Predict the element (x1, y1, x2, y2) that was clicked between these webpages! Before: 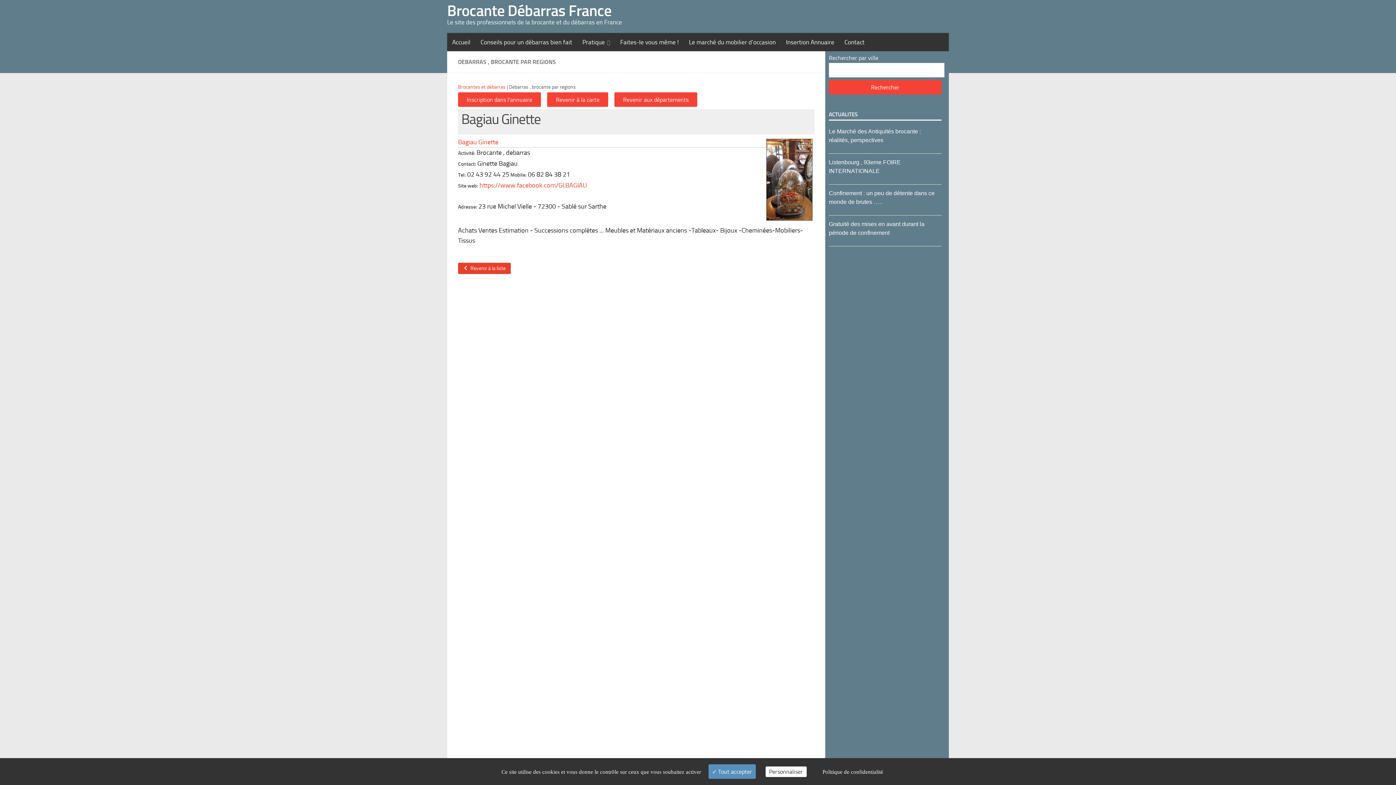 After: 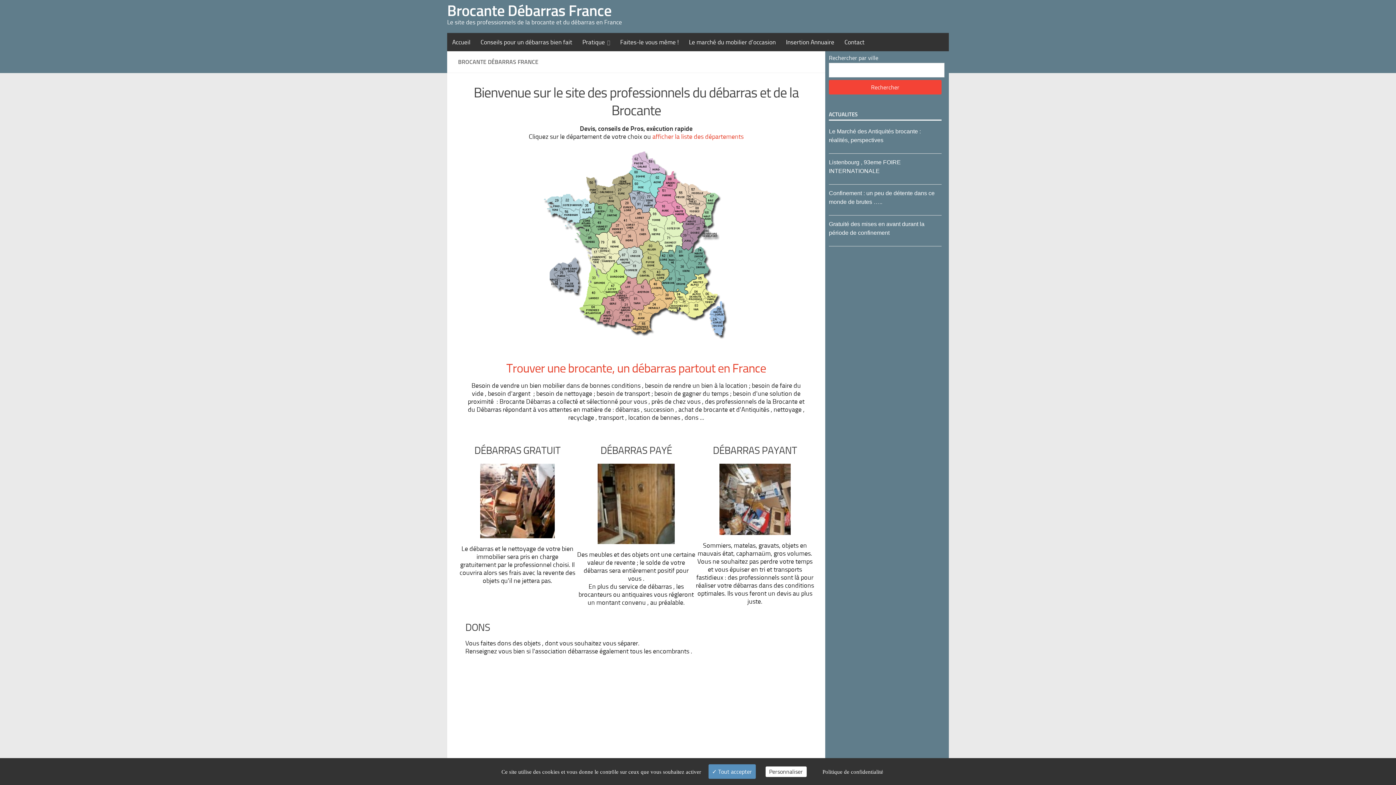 Action: bbox: (447, 33, 475, 51) label: Accueil